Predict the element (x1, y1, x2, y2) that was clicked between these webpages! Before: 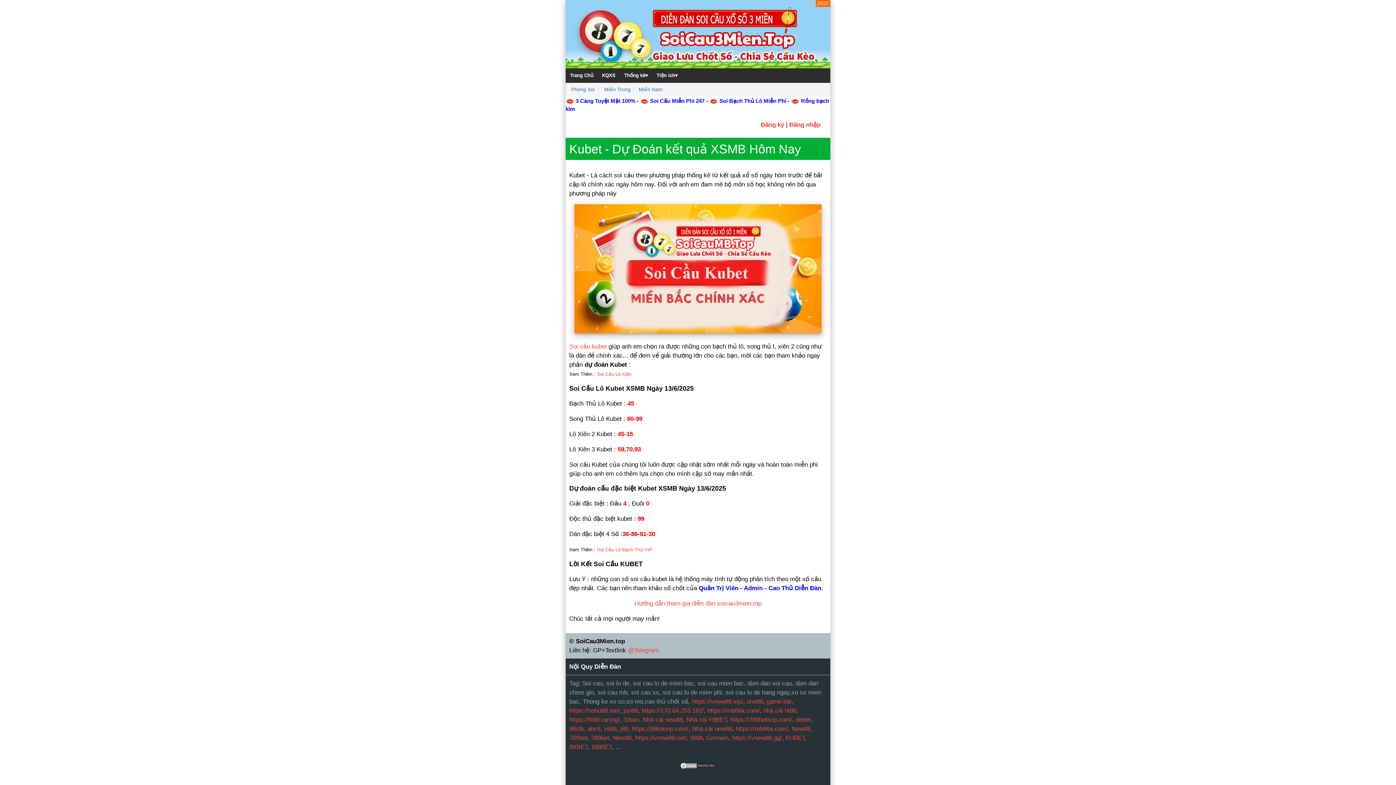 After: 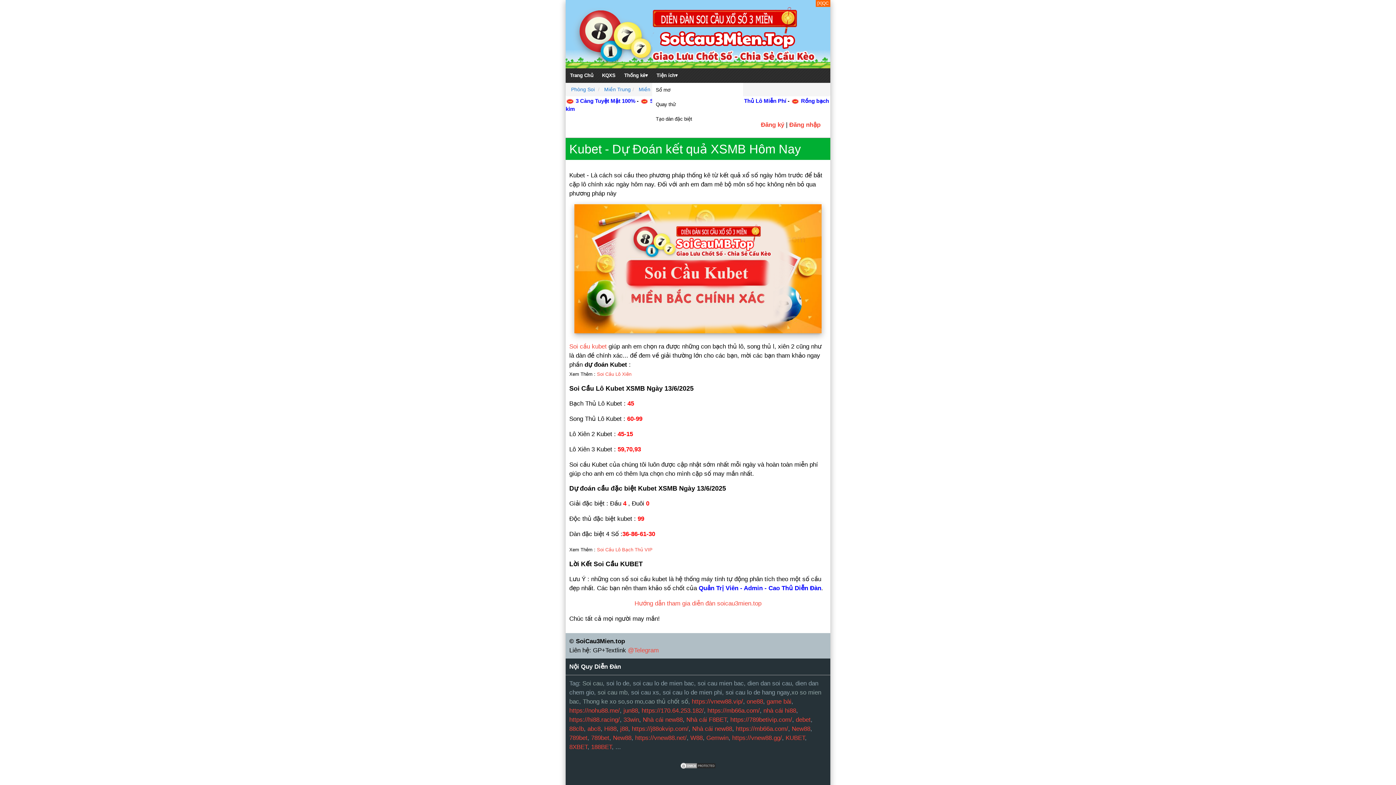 Action: label: Tiện ích▾ bbox: (652, 68, 682, 82)